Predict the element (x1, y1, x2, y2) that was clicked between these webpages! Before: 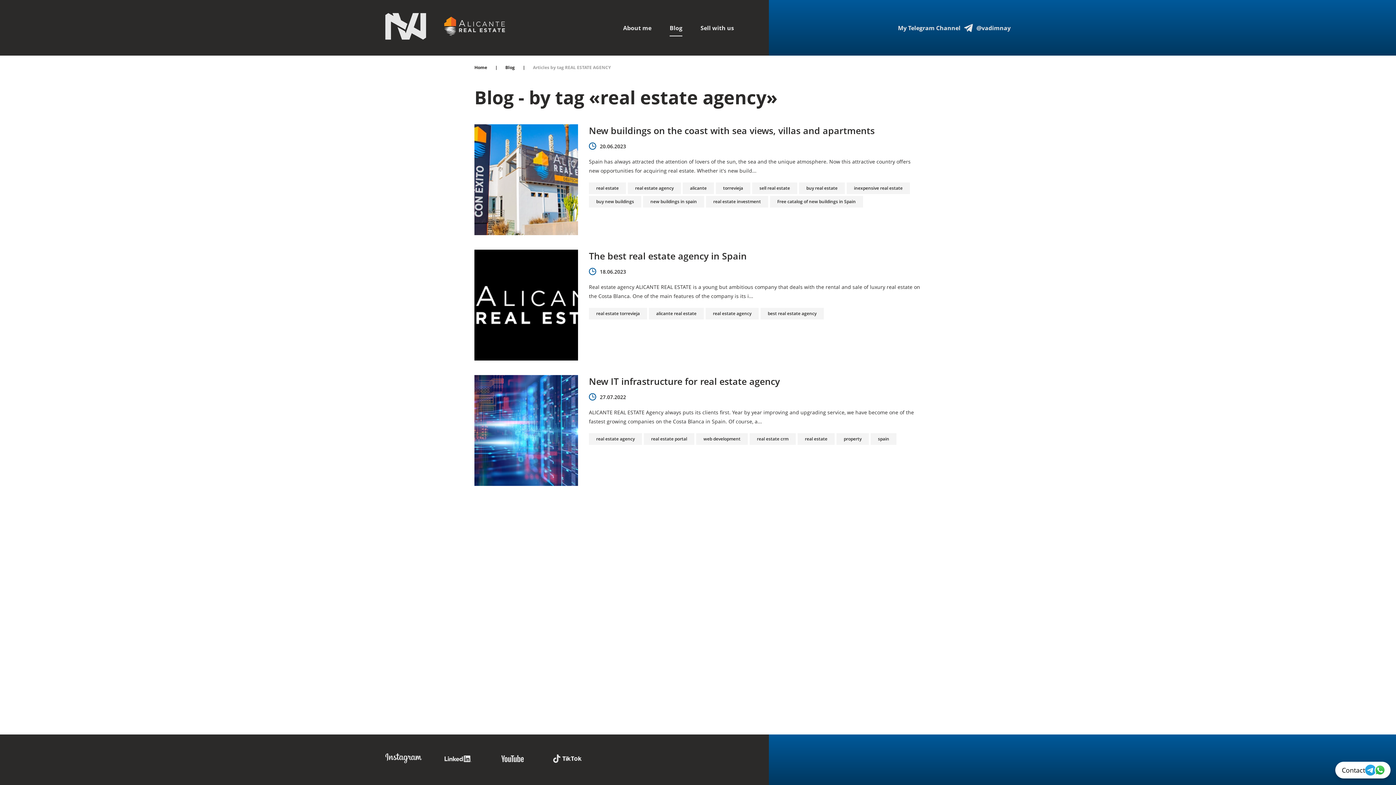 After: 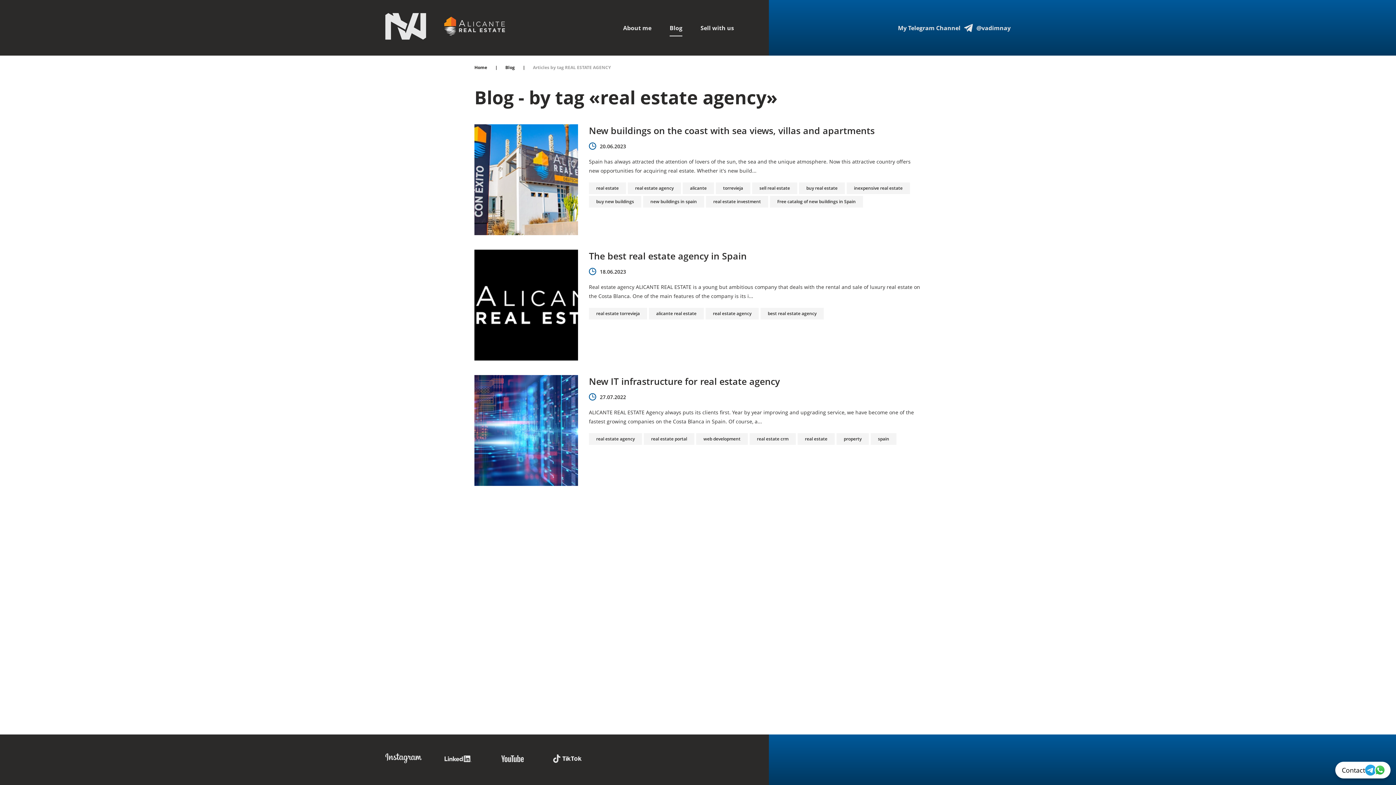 Action: bbox: (444, 16, 505, 38)